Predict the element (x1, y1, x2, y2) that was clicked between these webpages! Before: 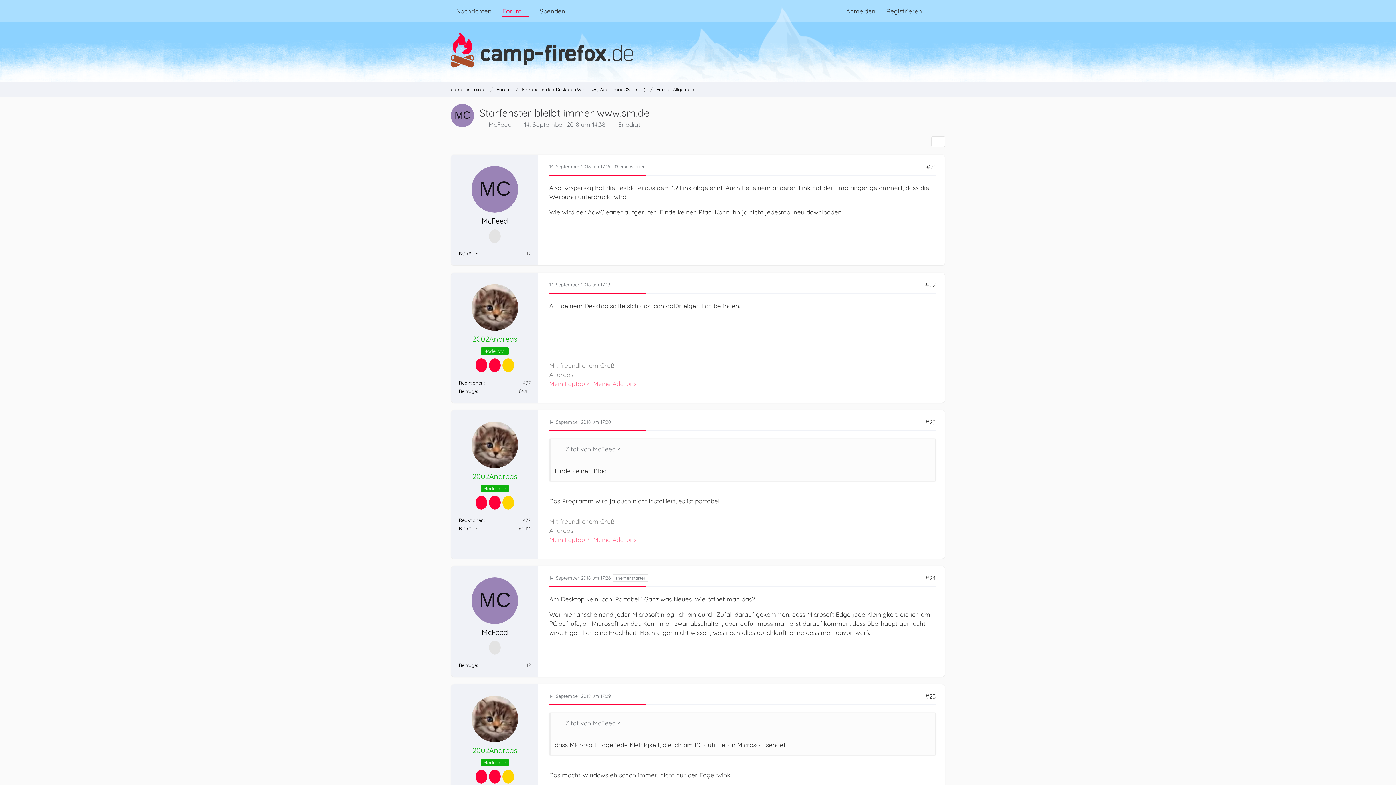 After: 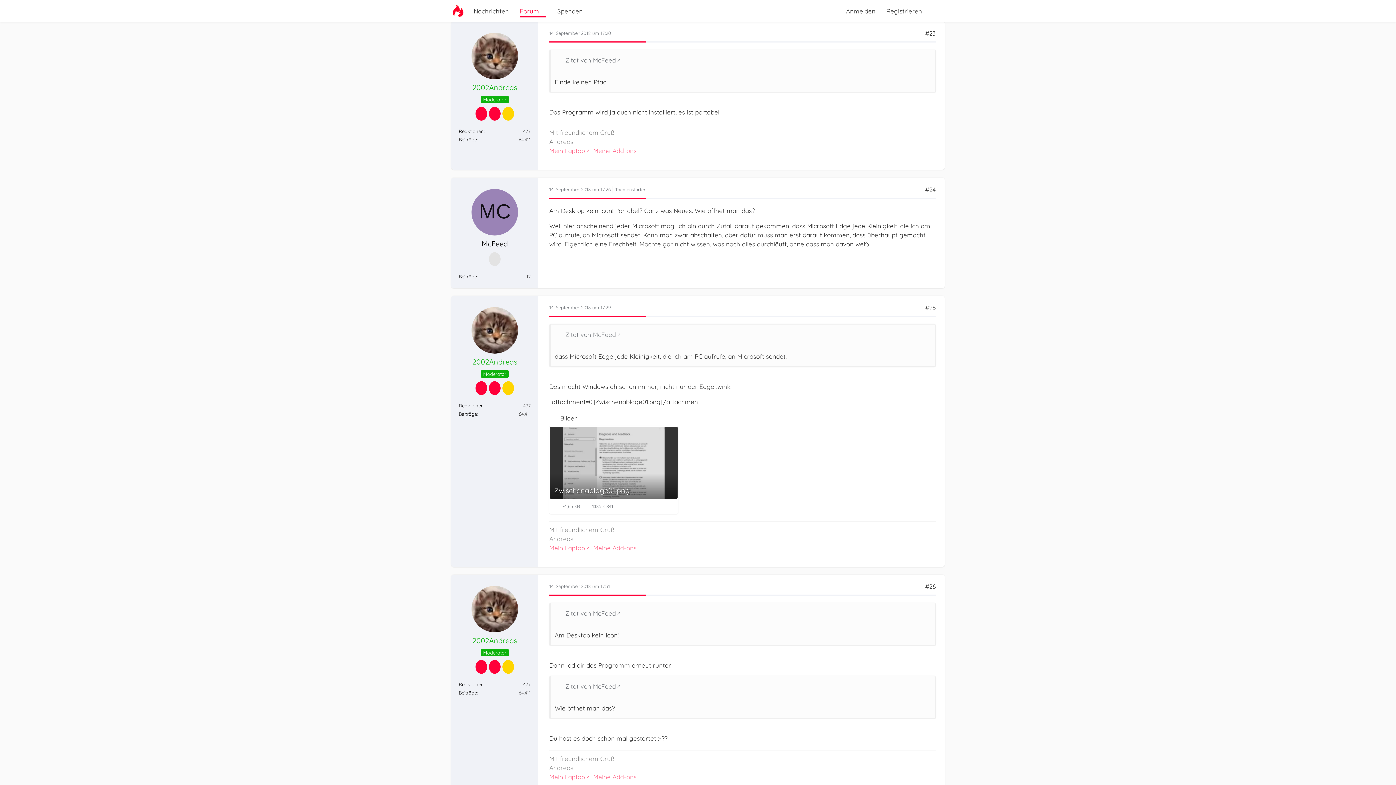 Action: label: 14. September 2018 um 17:20 bbox: (549, 419, 611, 425)